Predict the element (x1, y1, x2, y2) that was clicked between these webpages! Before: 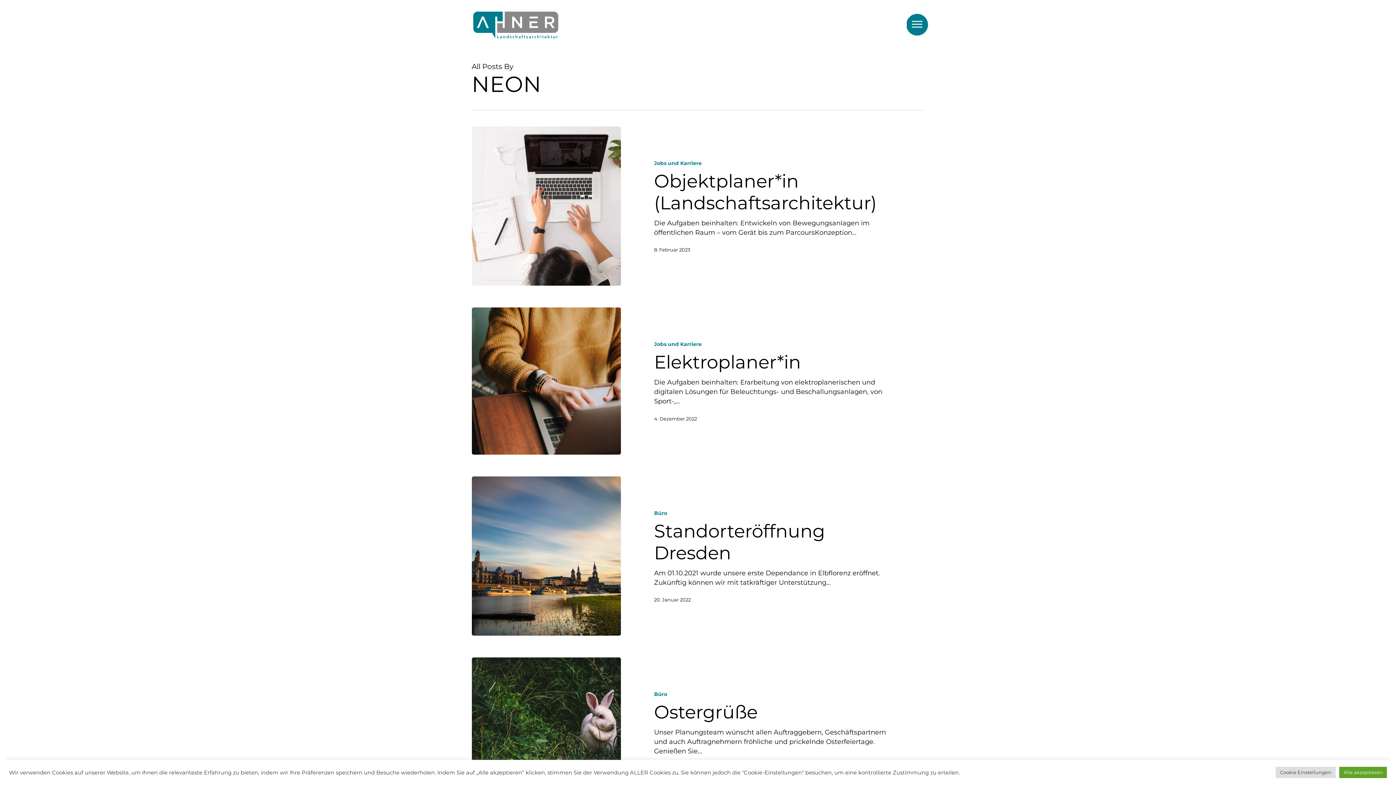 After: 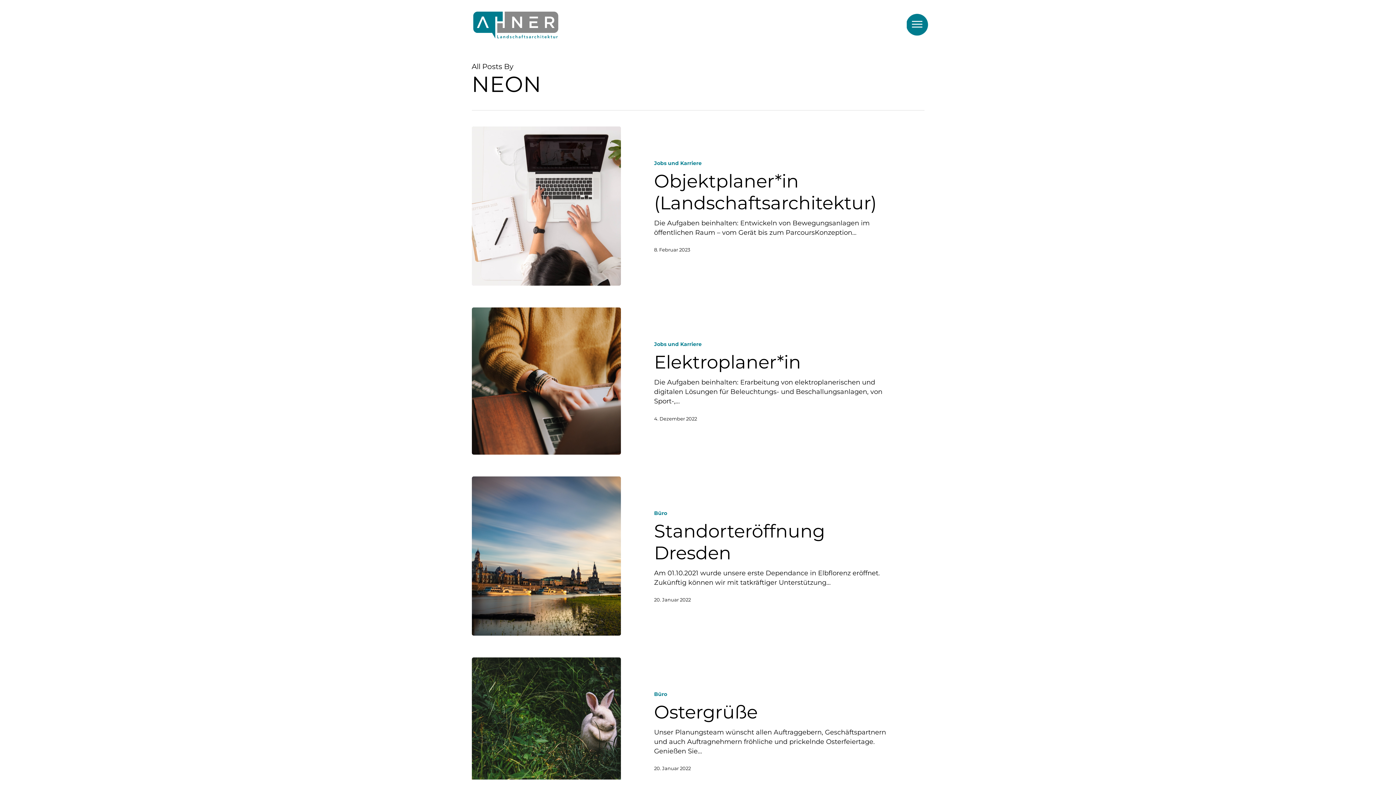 Action: bbox: (1339, 767, 1387, 778) label: Alle akzeptieren